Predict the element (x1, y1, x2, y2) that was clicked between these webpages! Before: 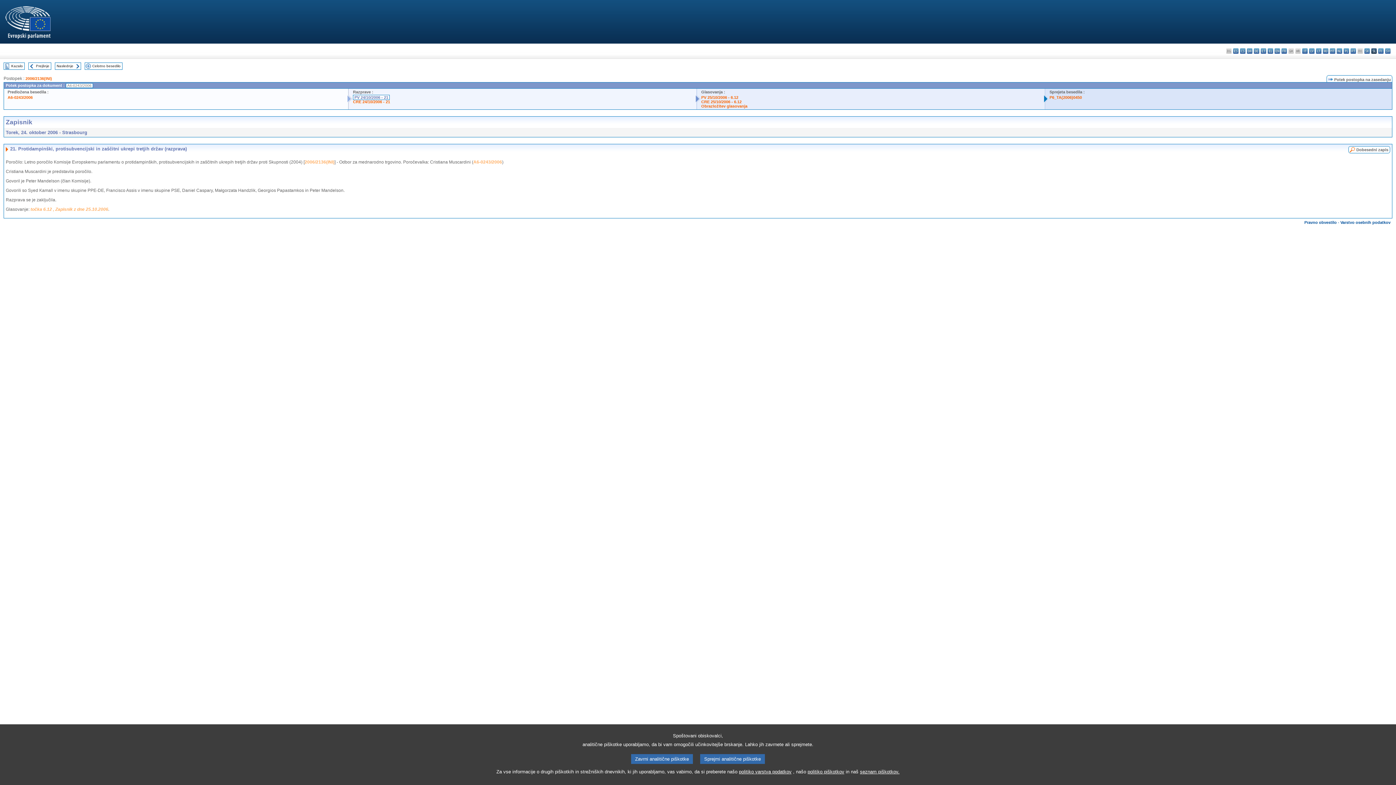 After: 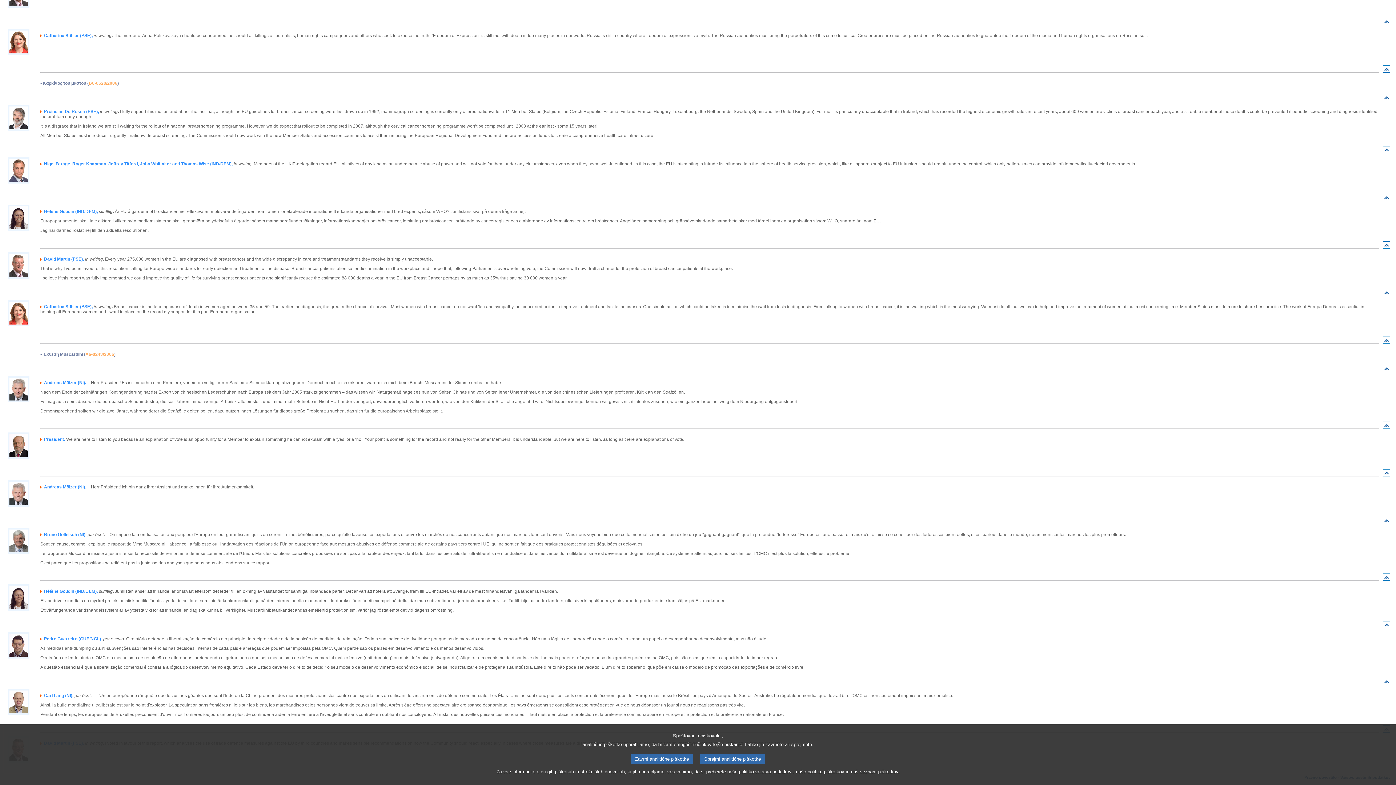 Action: bbox: (701, 104, 747, 108) label: Obrazložitev glasovanja